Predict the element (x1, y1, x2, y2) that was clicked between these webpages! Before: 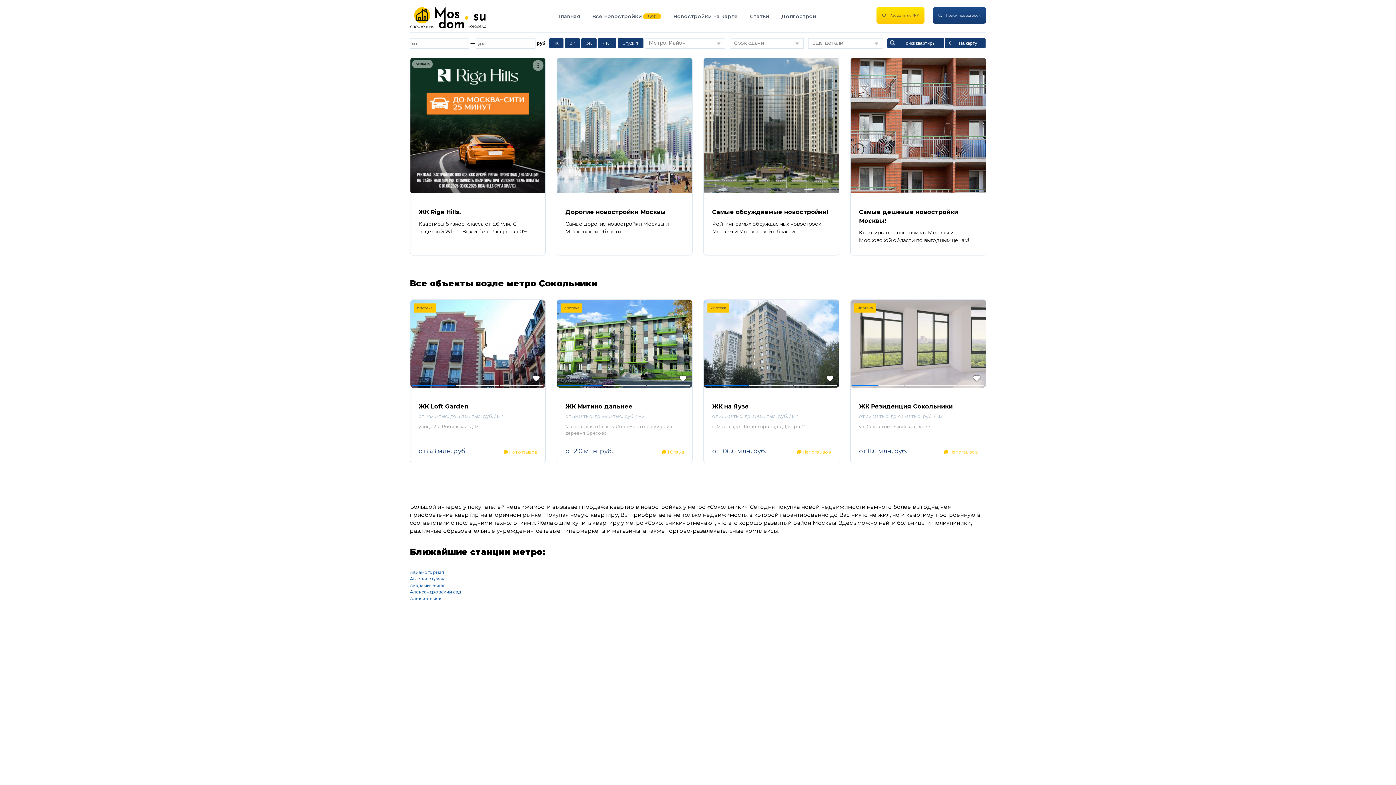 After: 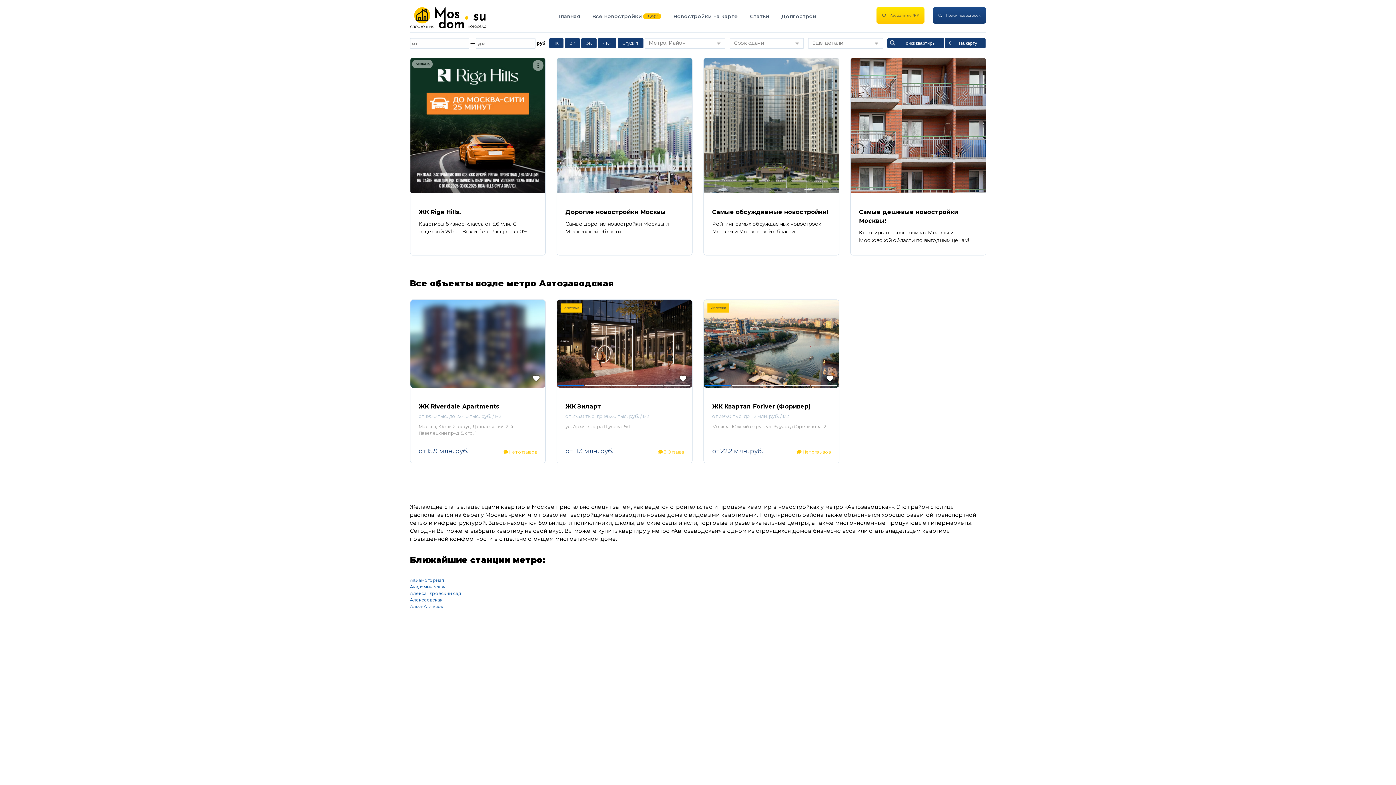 Action: label: Автозаводская bbox: (410, 576, 444, 581)